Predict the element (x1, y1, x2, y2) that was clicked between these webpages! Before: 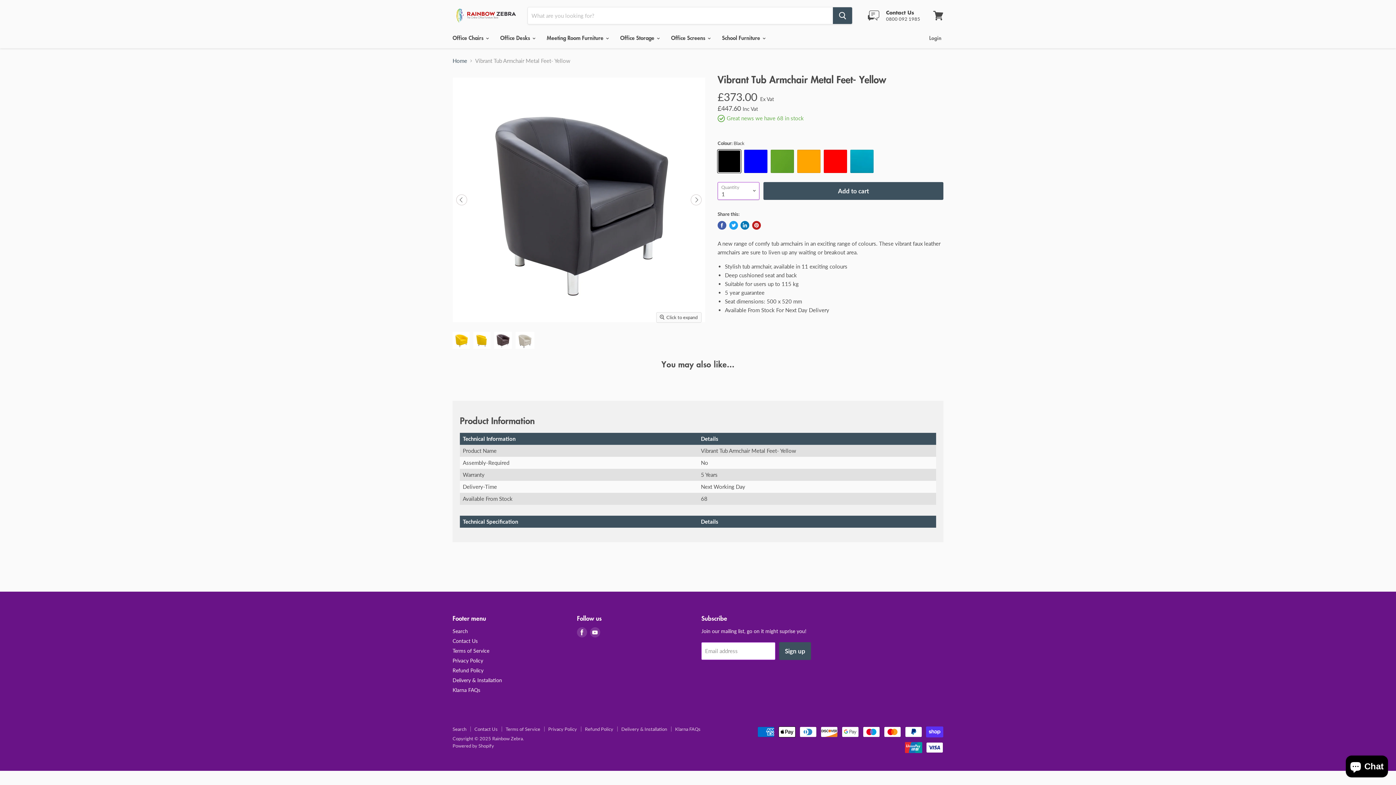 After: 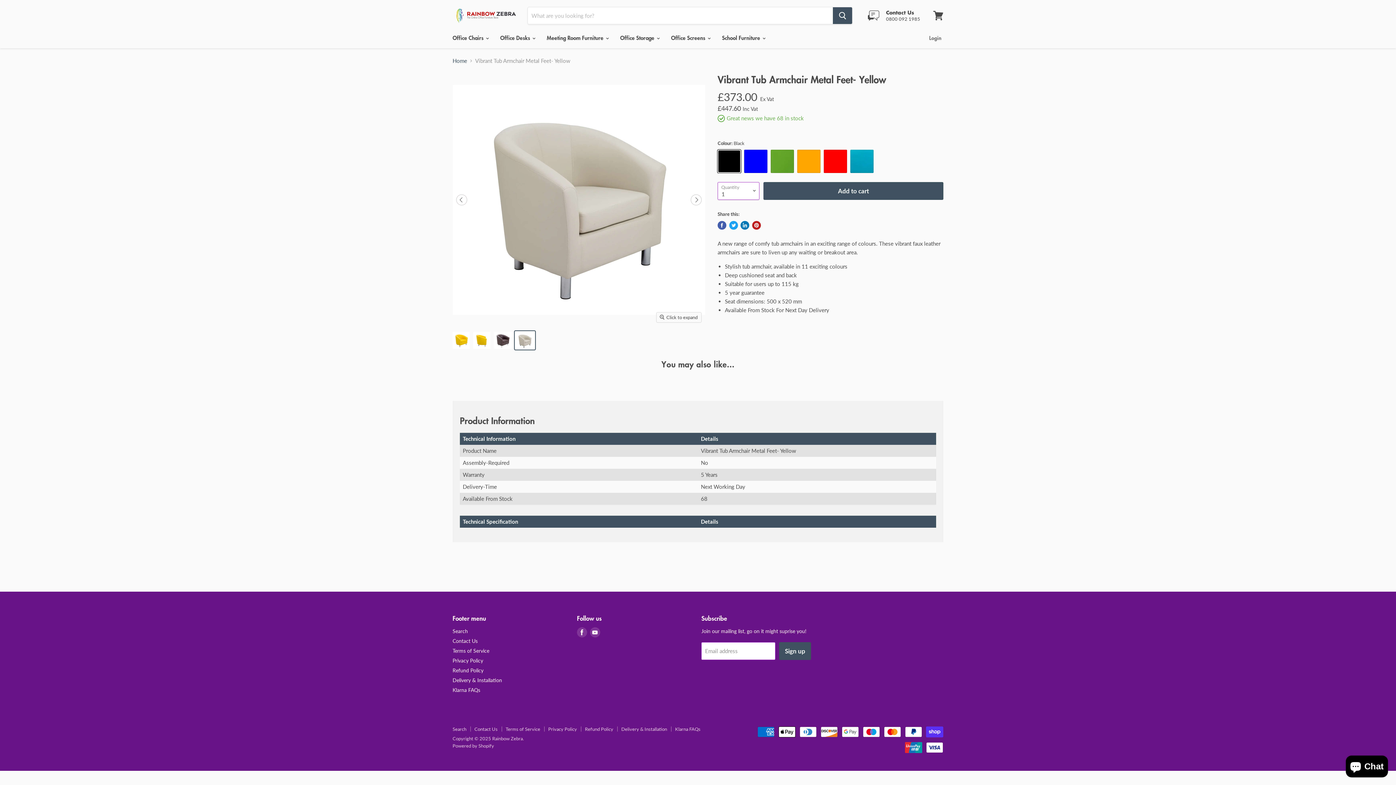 Action: bbox: (514, 331, 535, 349) label: Vibrant Tub Armchair Metal Feet- Yellow thumbnail